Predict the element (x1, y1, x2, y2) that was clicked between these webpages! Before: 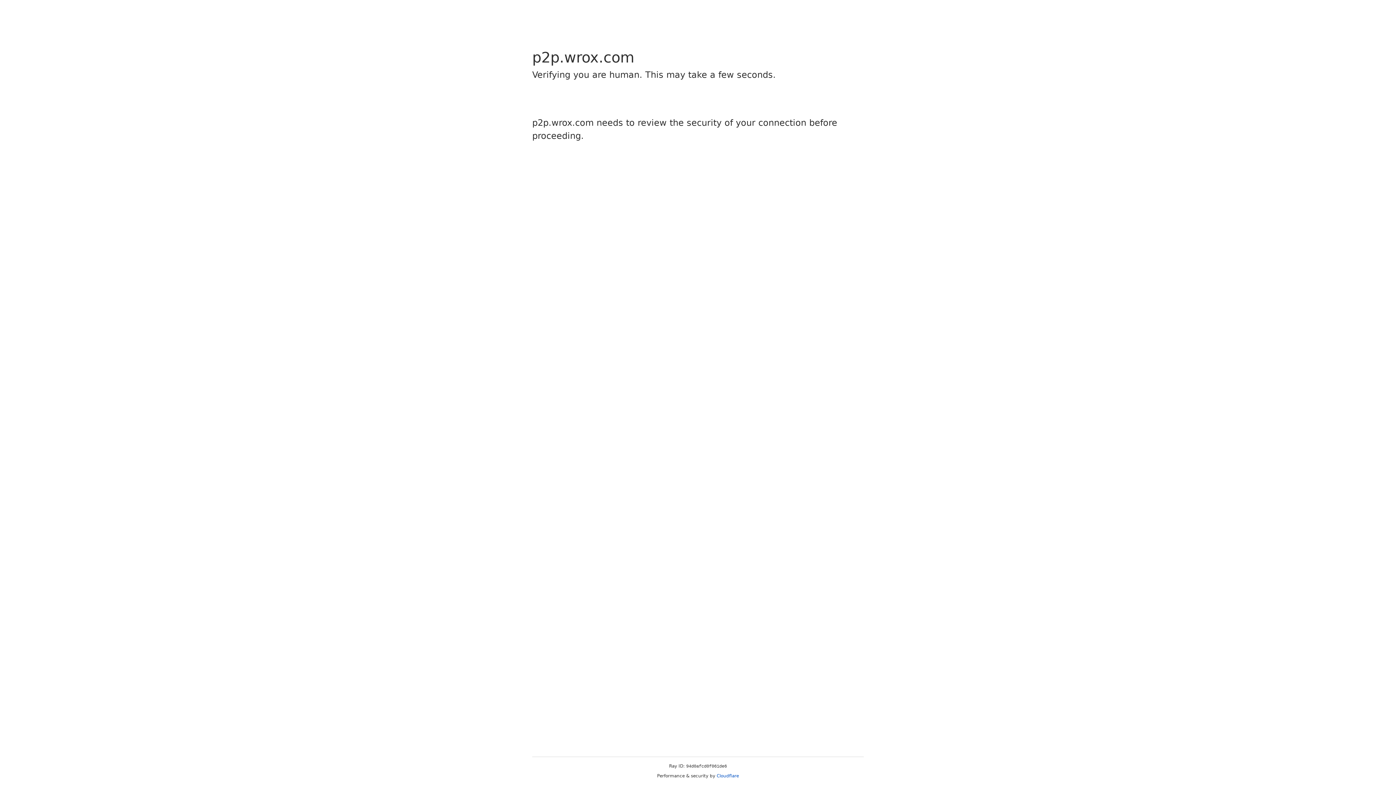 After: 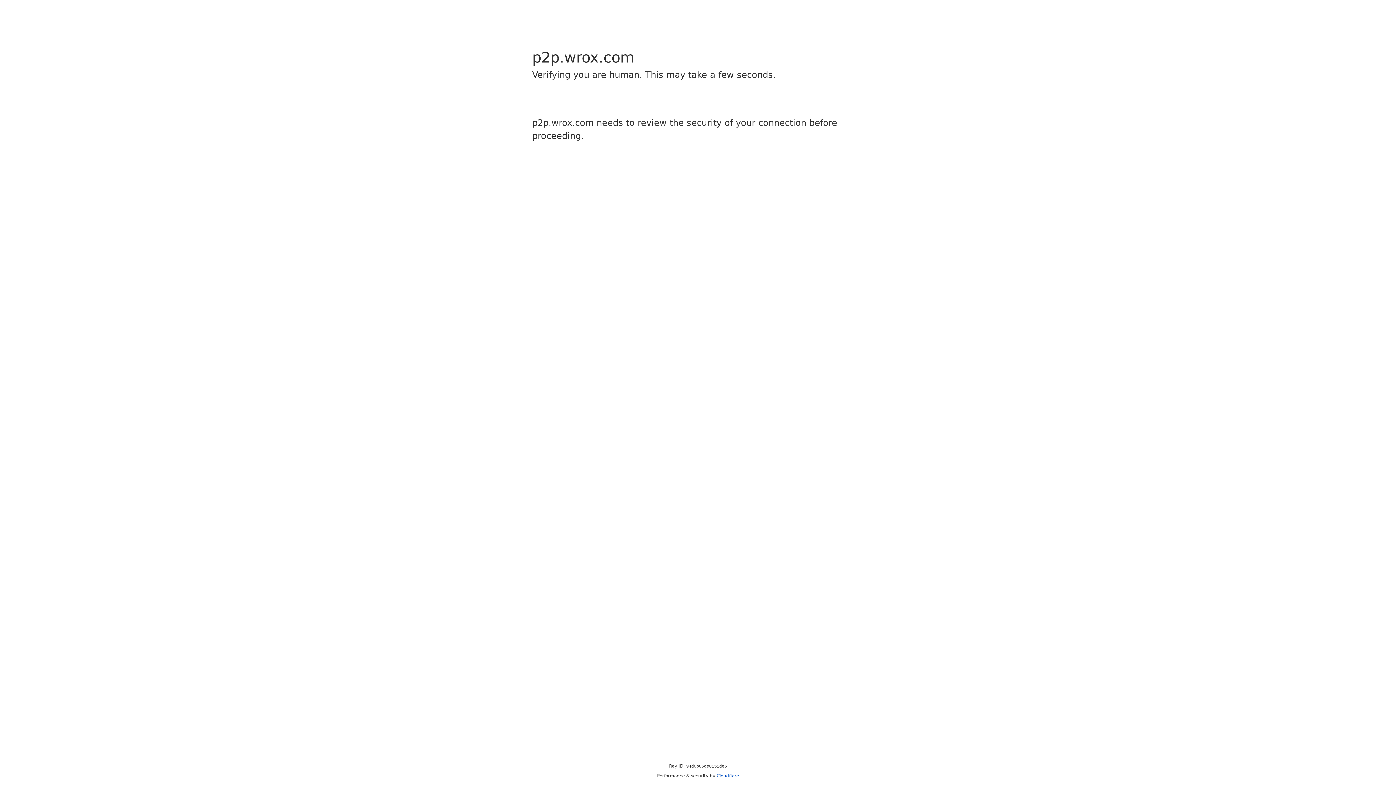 Action: bbox: (716, 773, 739, 778) label: Cloudflare